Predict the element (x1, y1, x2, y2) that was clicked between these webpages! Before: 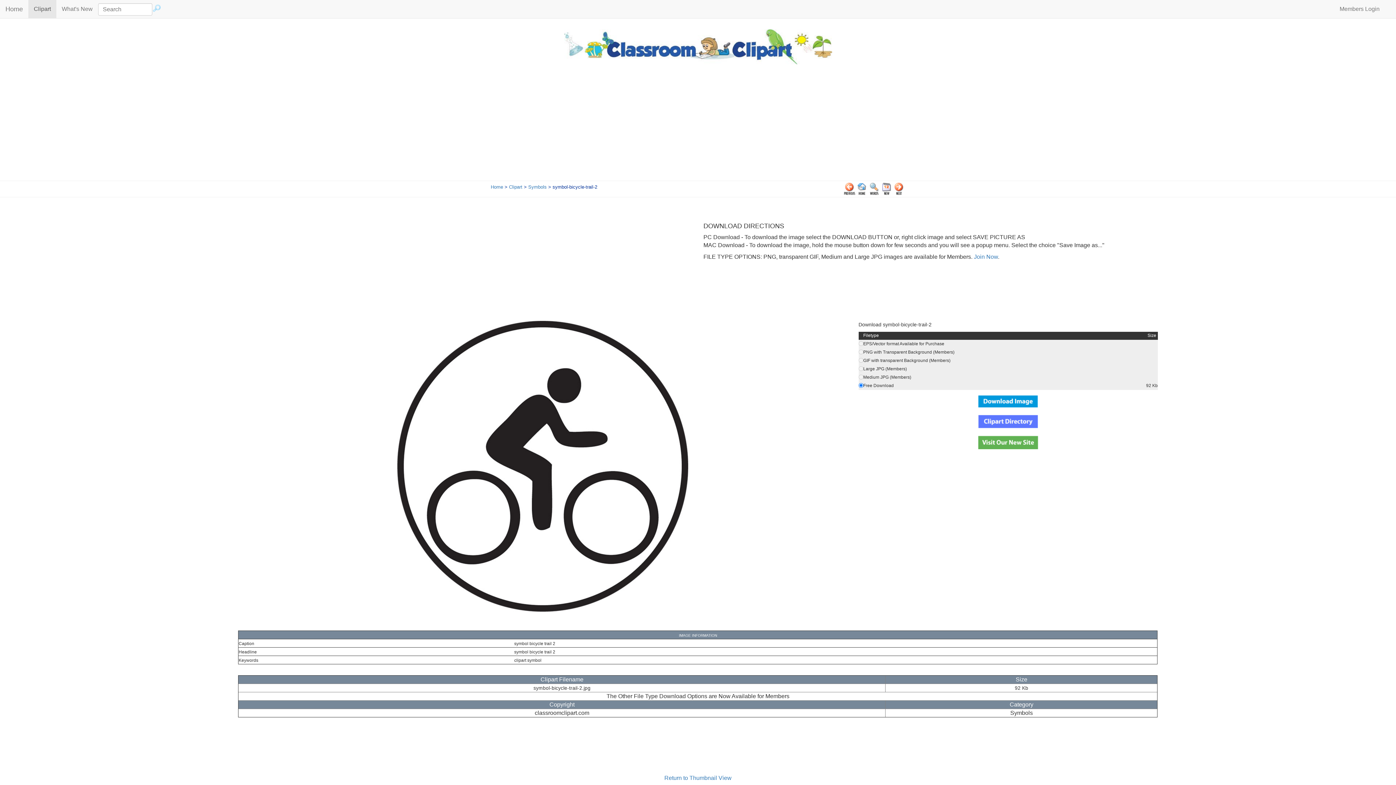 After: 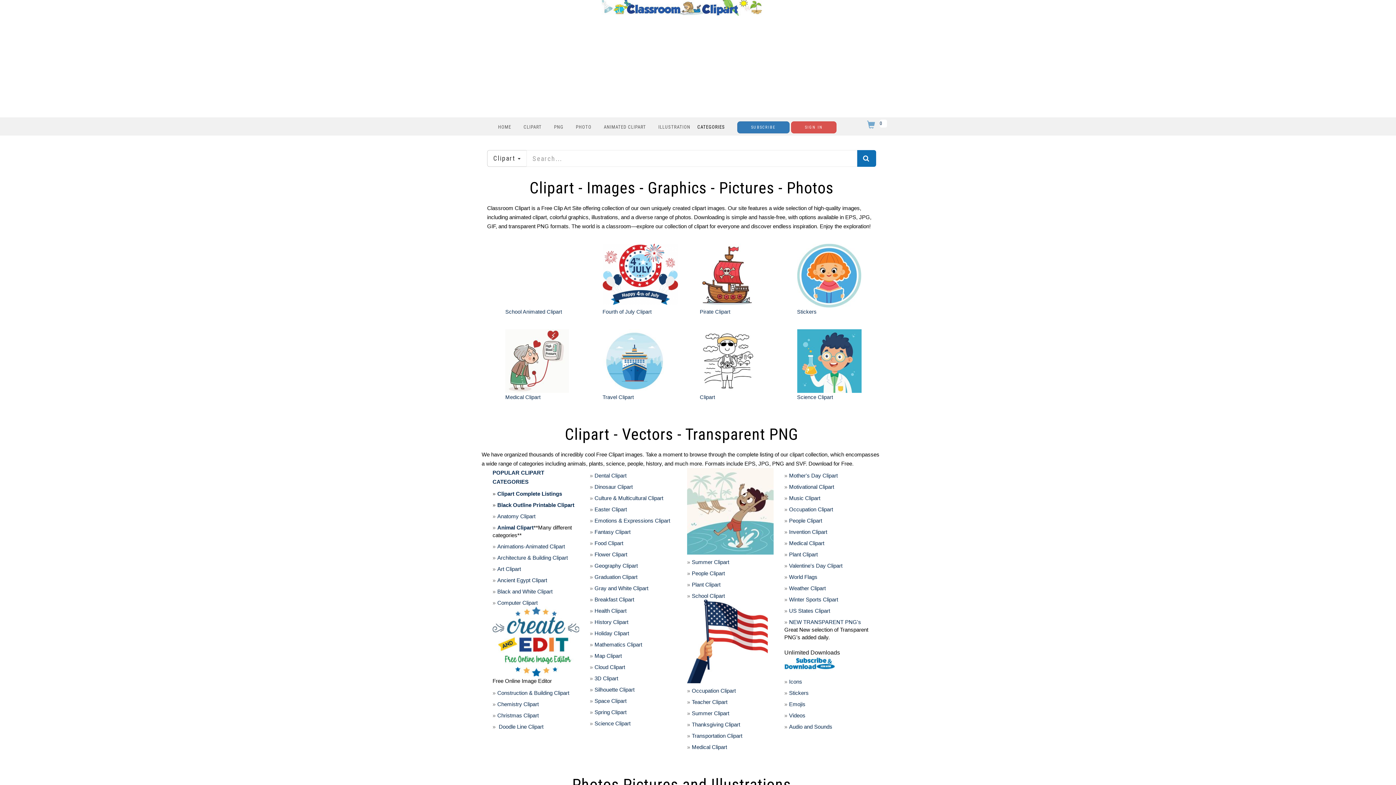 Action: label: Home bbox: (490, 184, 503, 189)